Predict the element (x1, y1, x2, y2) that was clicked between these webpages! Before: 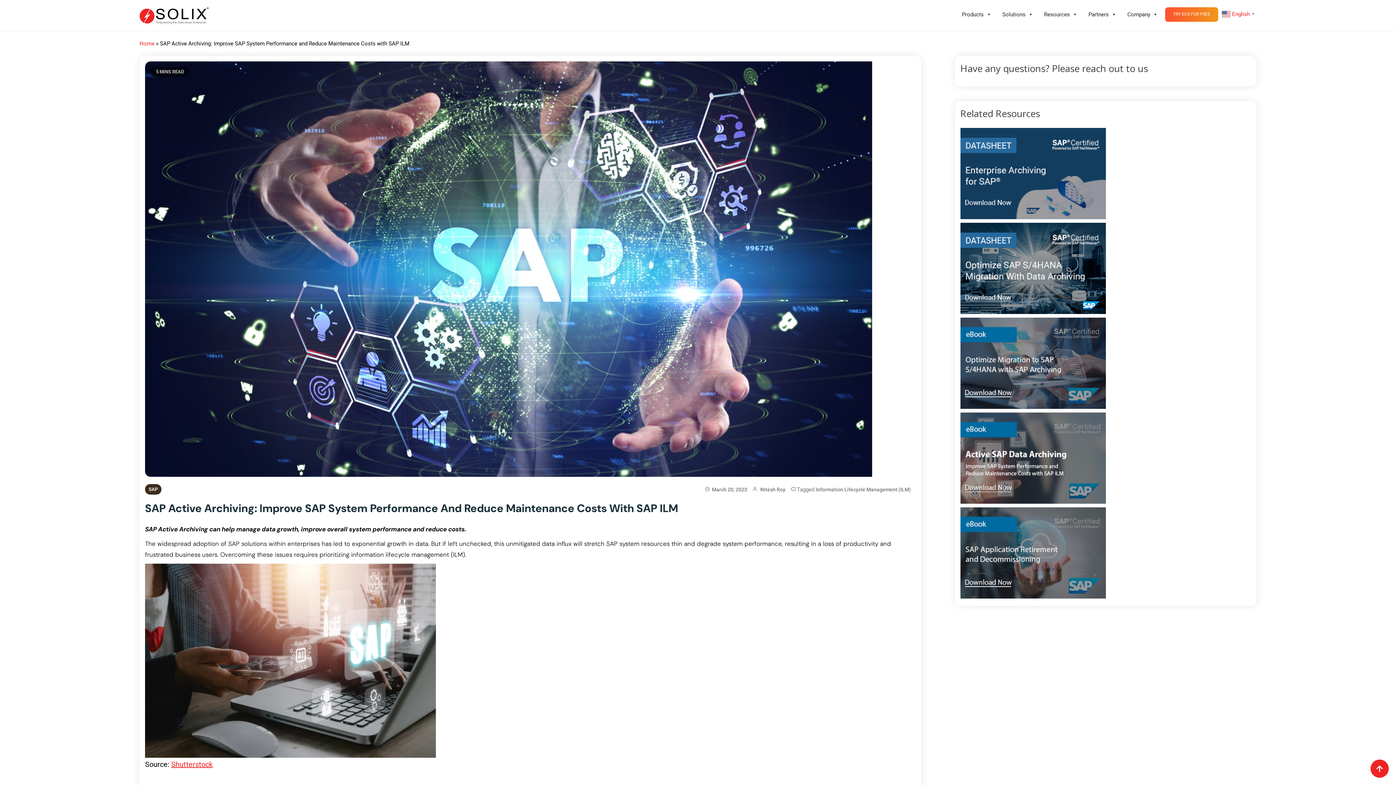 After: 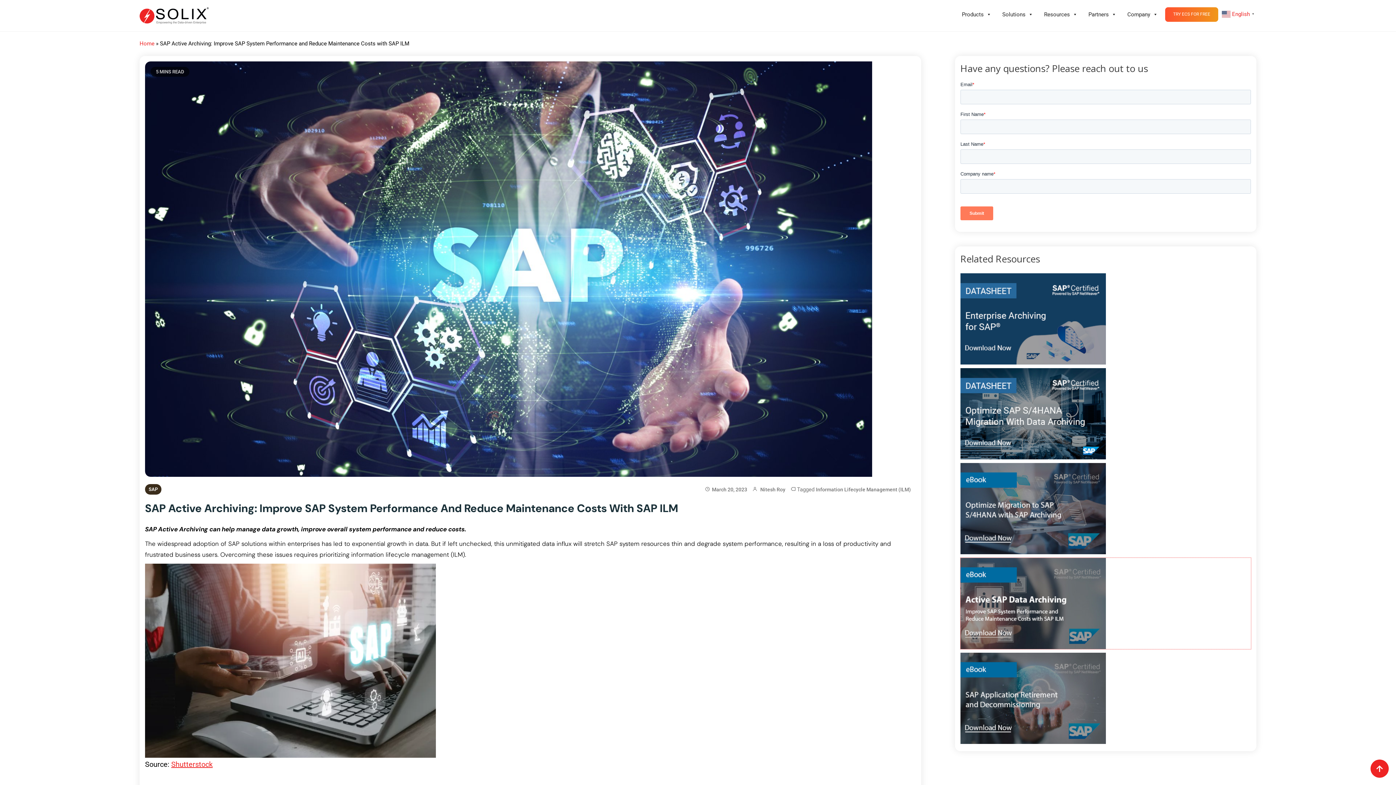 Action: bbox: (960, 412, 1251, 504)